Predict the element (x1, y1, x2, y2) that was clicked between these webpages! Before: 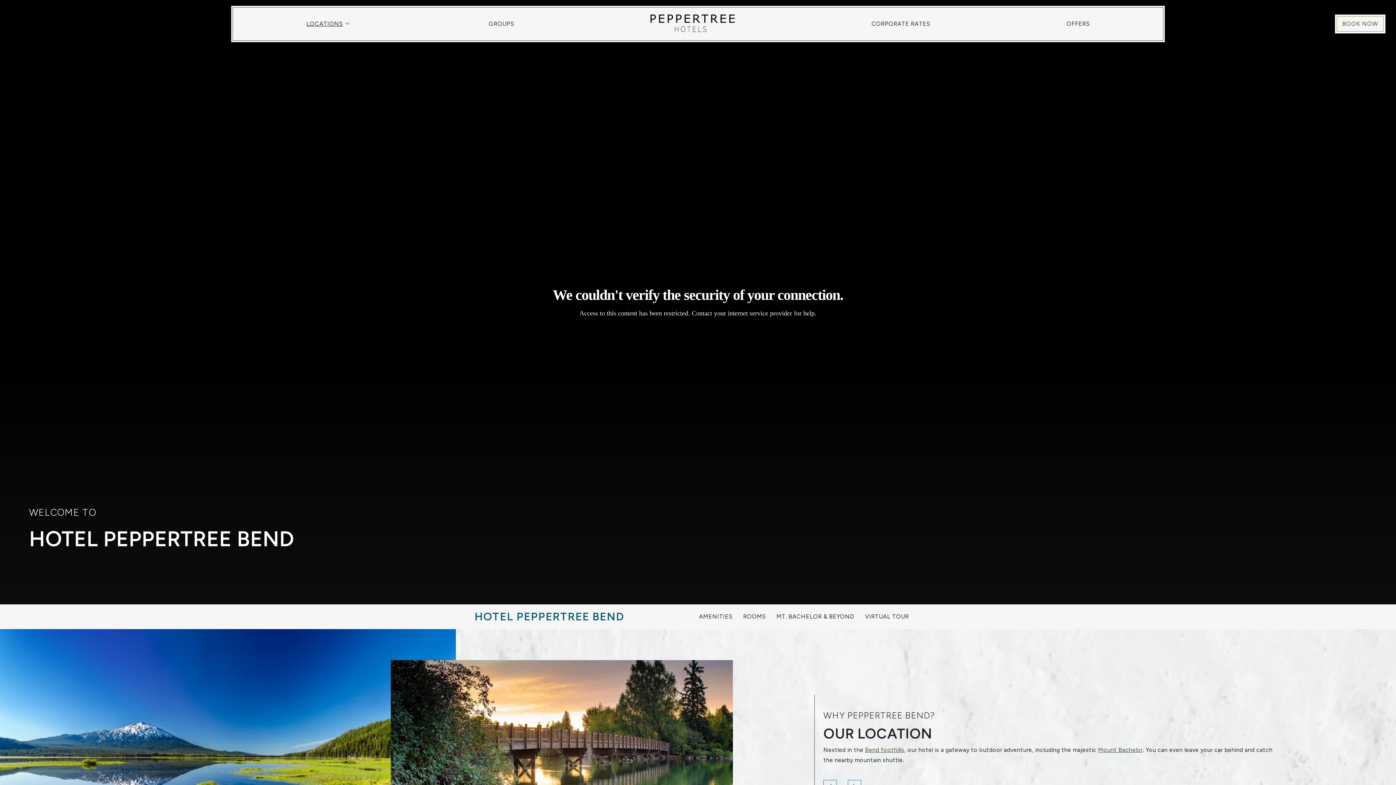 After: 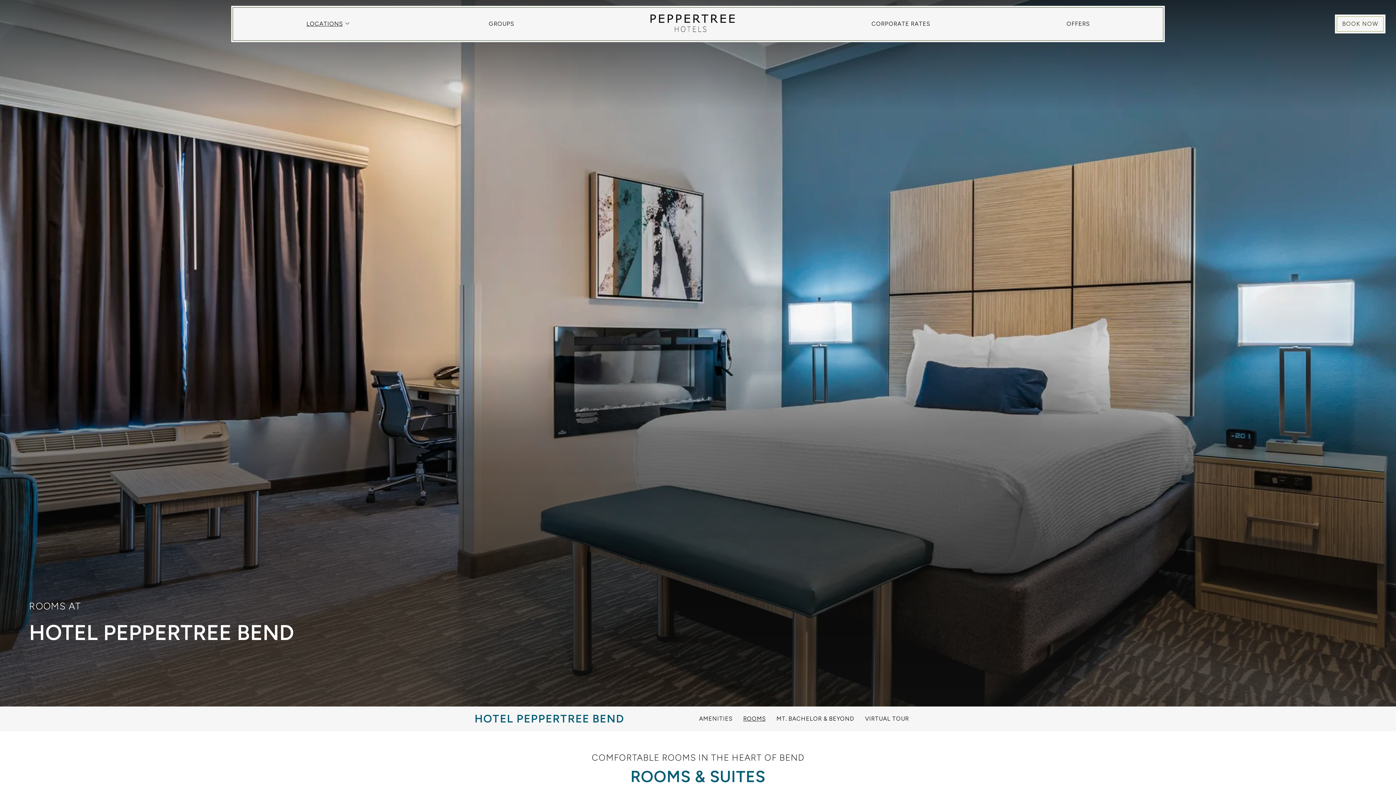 Action: bbox: (743, 612, 765, 622) label: ROOMS